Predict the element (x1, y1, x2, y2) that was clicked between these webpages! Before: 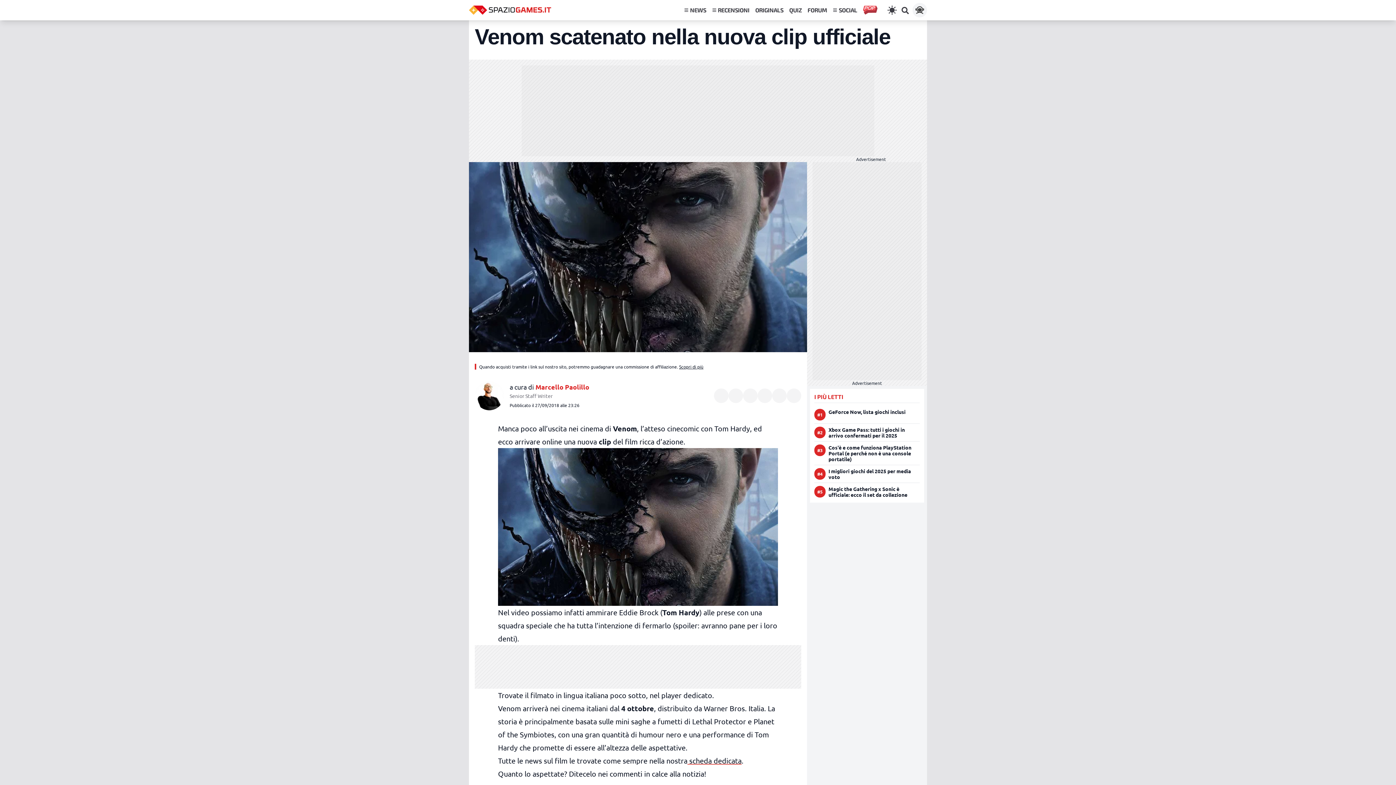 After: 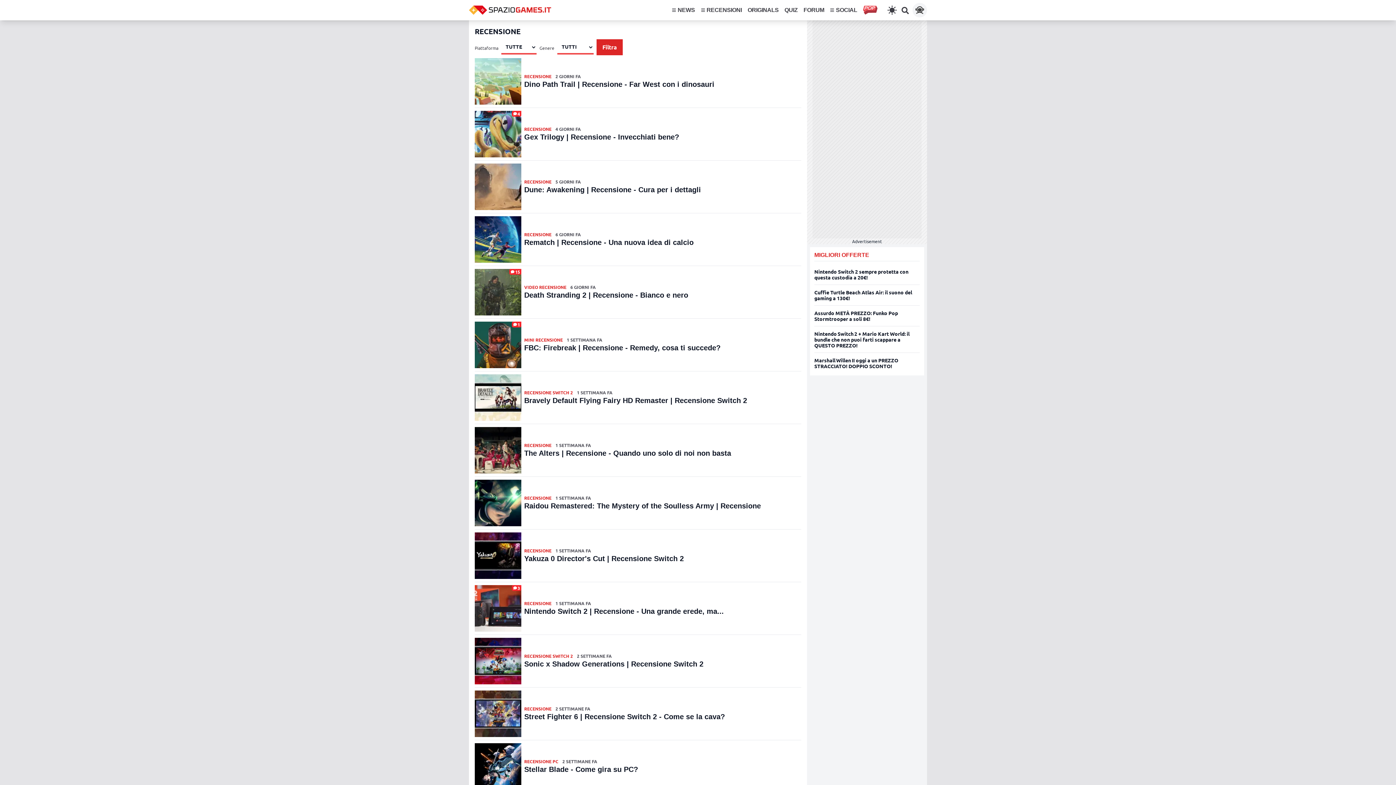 Action: label: RECENSIONI bbox: (709, 0, 752, 20)